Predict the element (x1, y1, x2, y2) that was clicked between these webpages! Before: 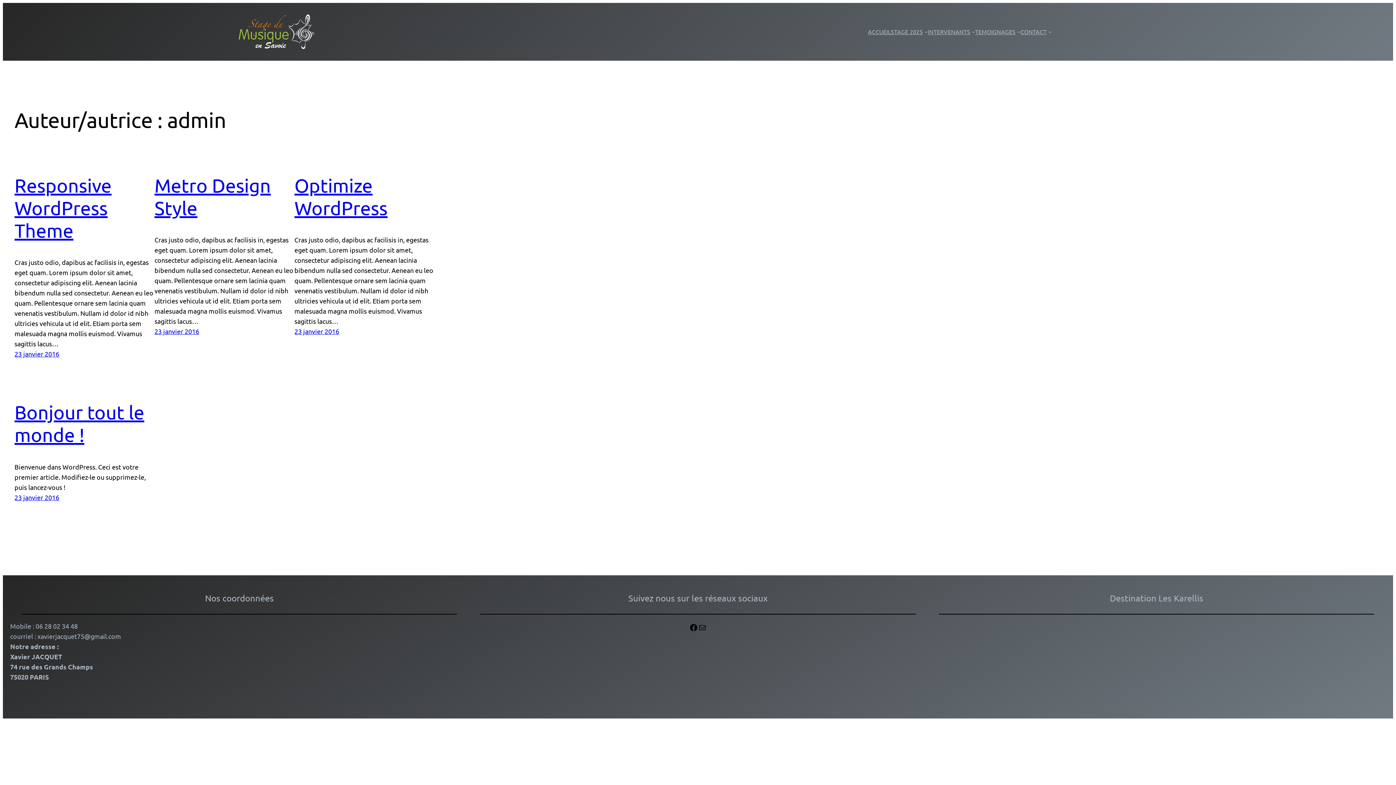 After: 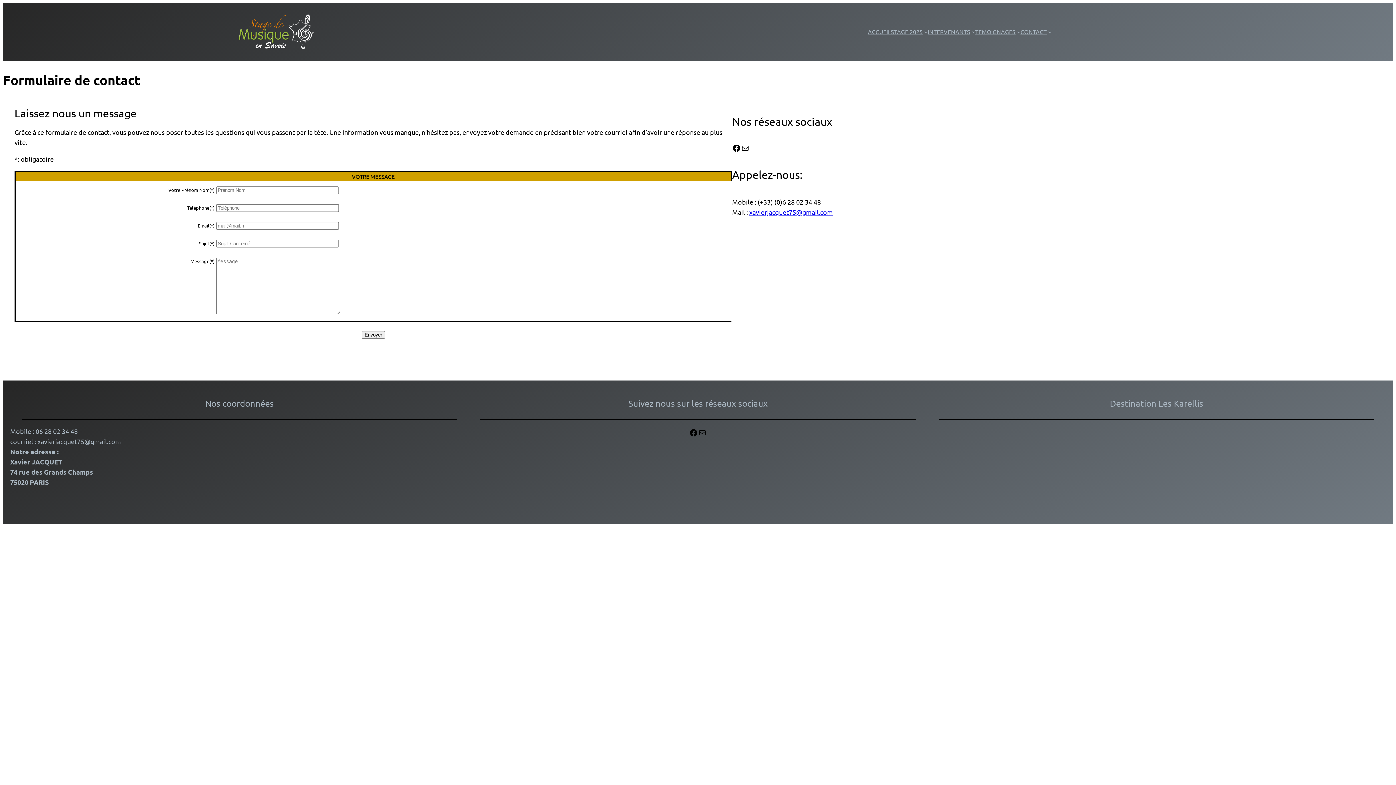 Action: bbox: (1020, 27, 1046, 36) label: CONTACT